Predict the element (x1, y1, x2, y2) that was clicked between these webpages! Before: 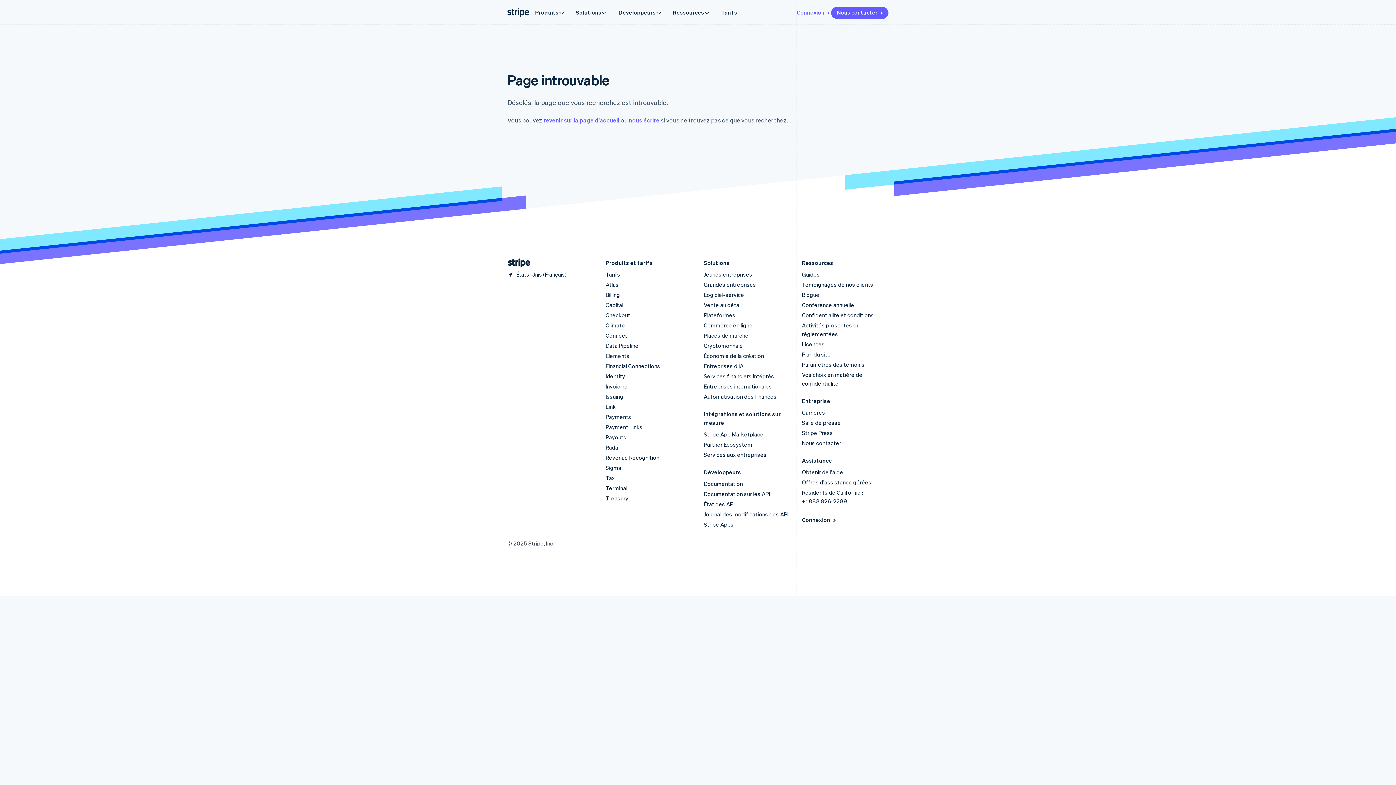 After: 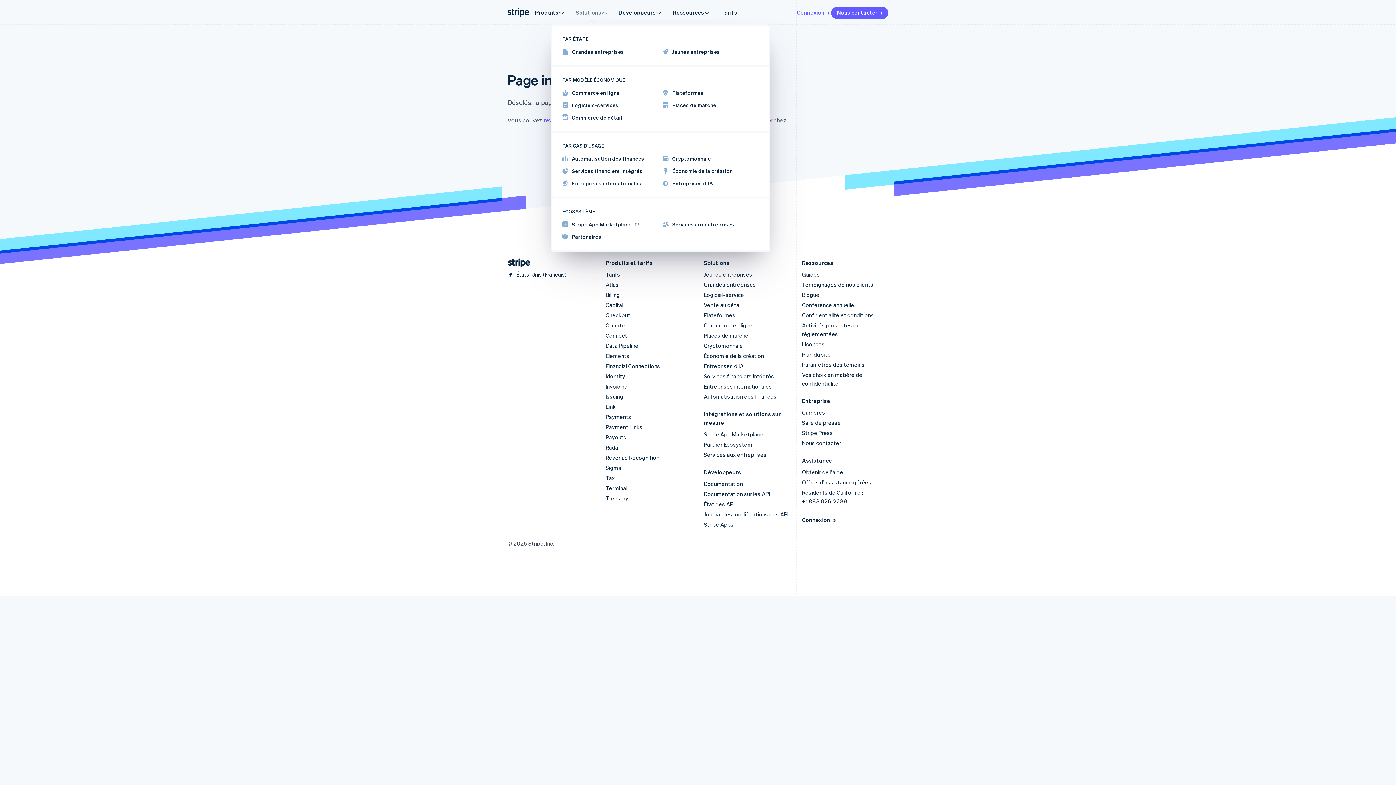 Action: label: Solutions bbox: (570, 4, 613, 20)